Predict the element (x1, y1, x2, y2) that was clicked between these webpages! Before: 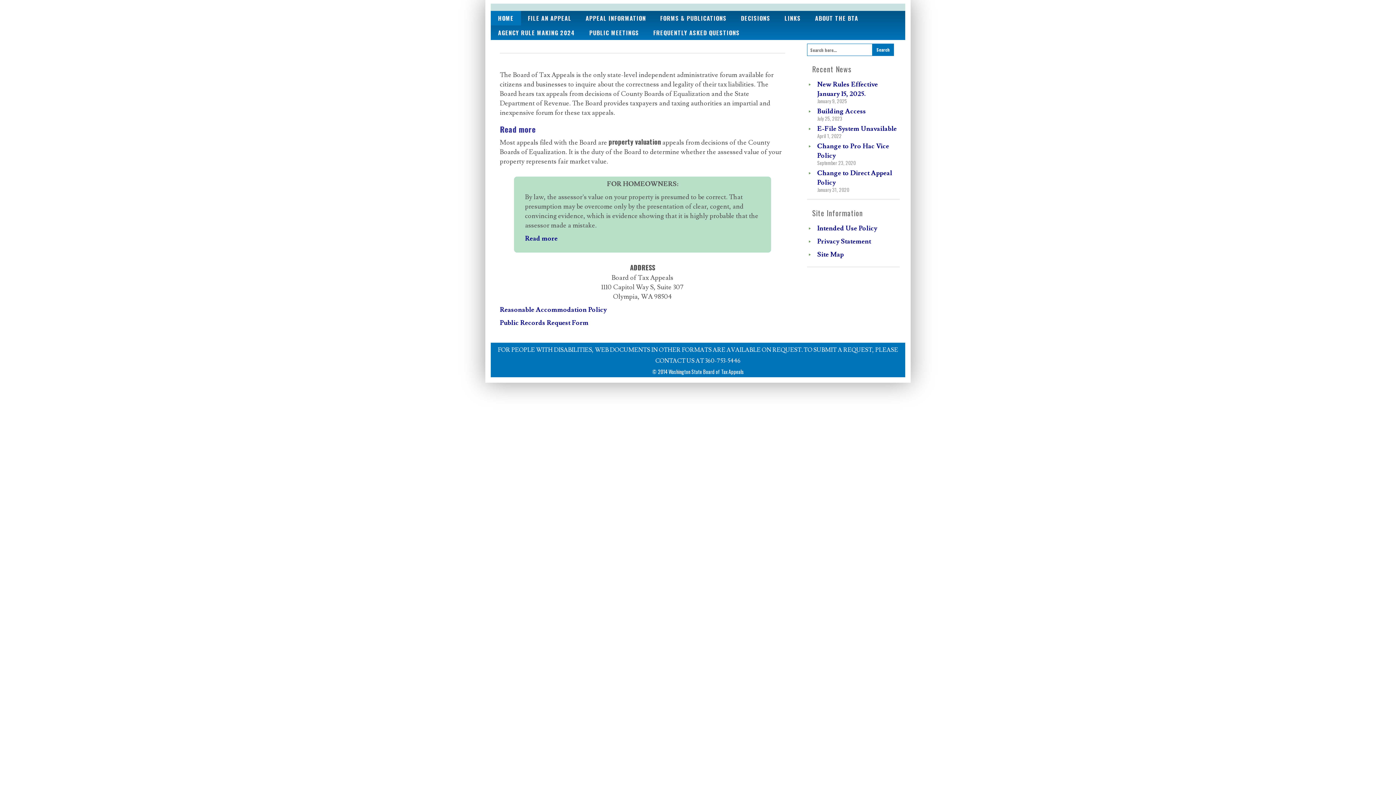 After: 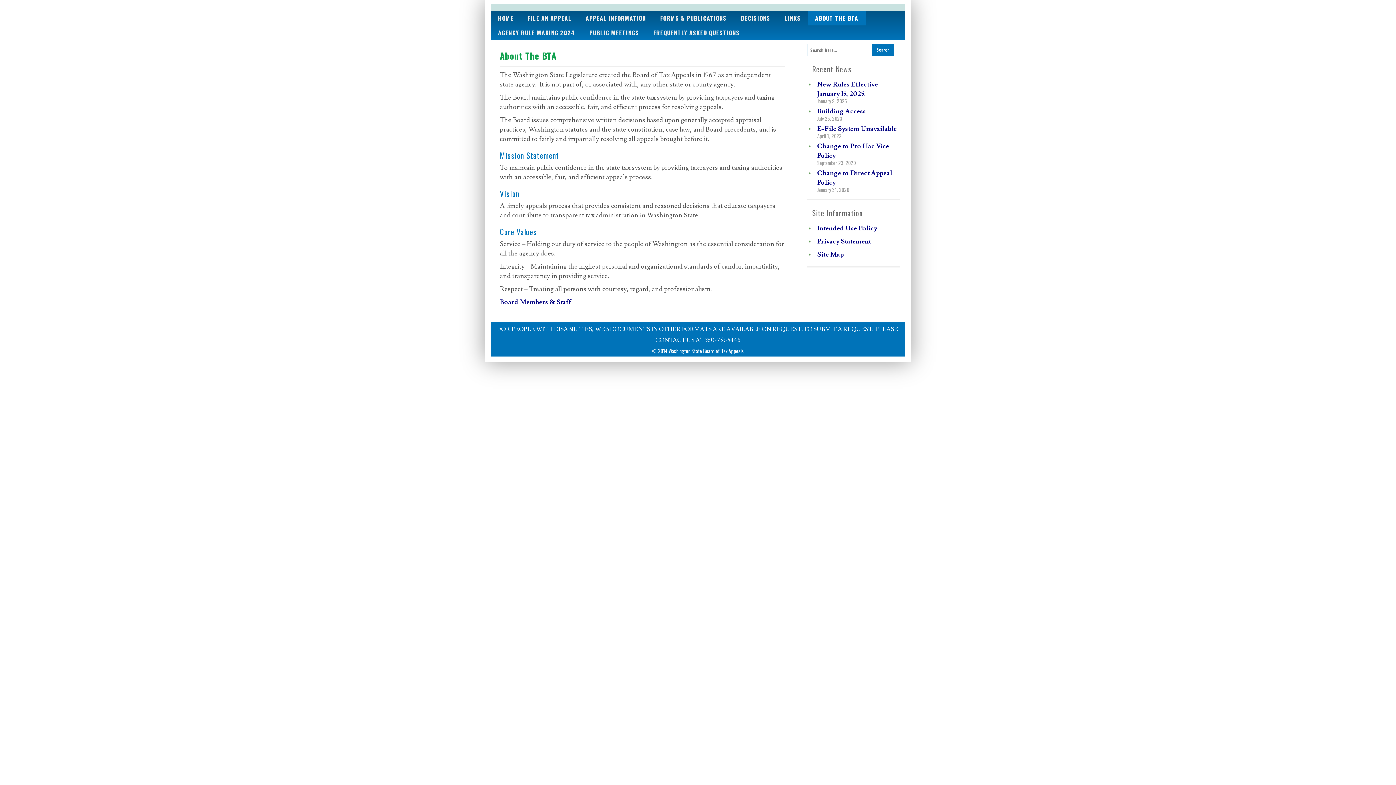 Action: bbox: (808, 10, 865, 25) label: ABOUT THE BTA